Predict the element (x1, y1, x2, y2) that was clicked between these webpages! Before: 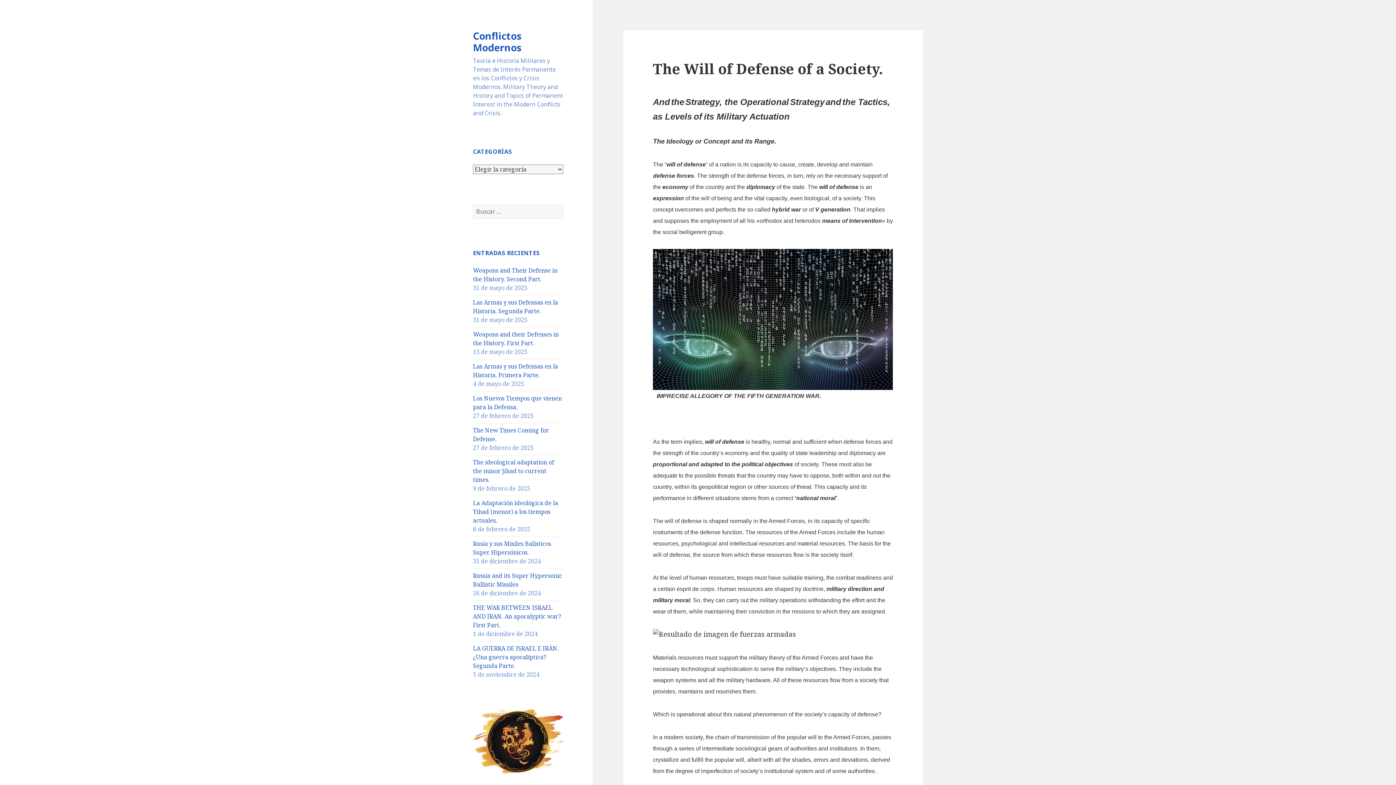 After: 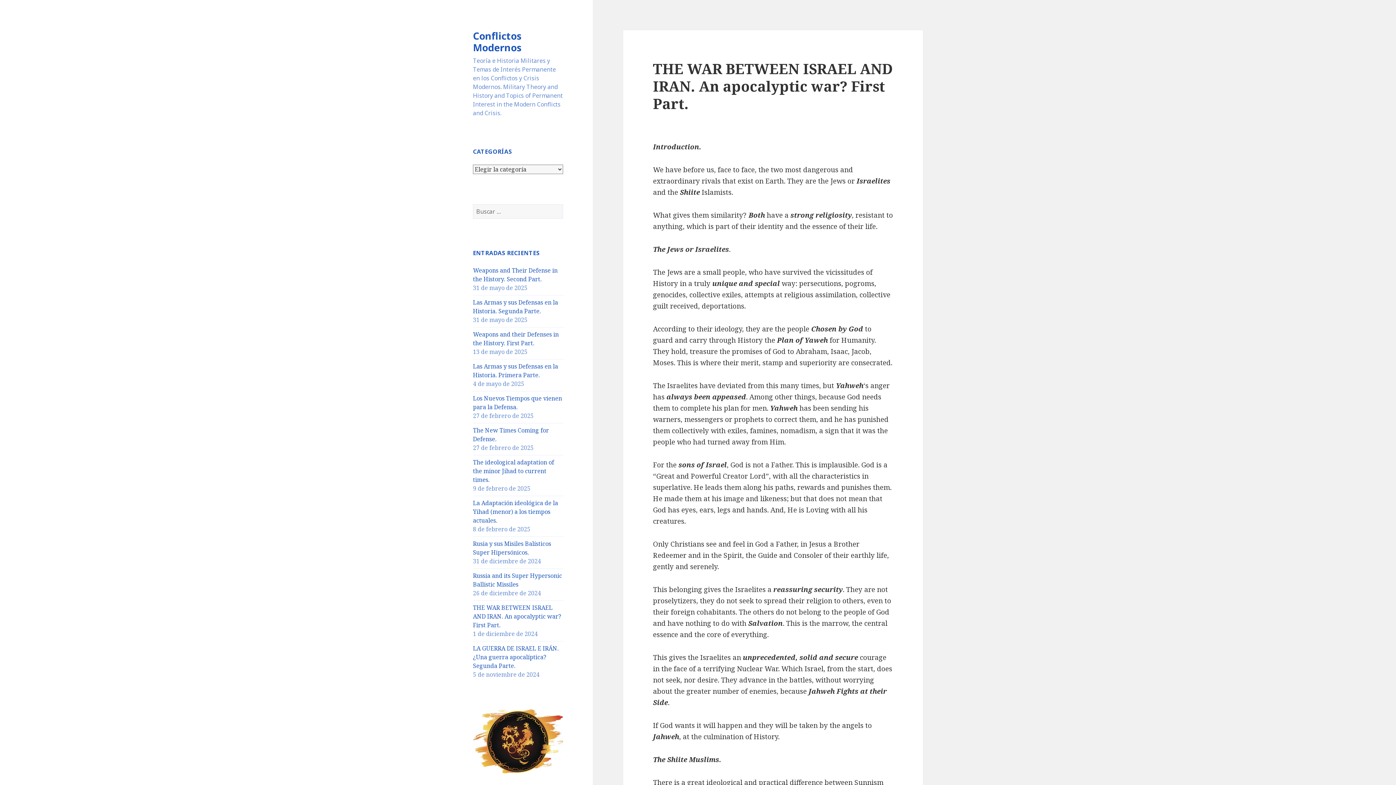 Action: label: THE WAR BETWEEN ISRAEL AND IRAN. An apocalyptic war? First Part. bbox: (473, 604, 561, 629)